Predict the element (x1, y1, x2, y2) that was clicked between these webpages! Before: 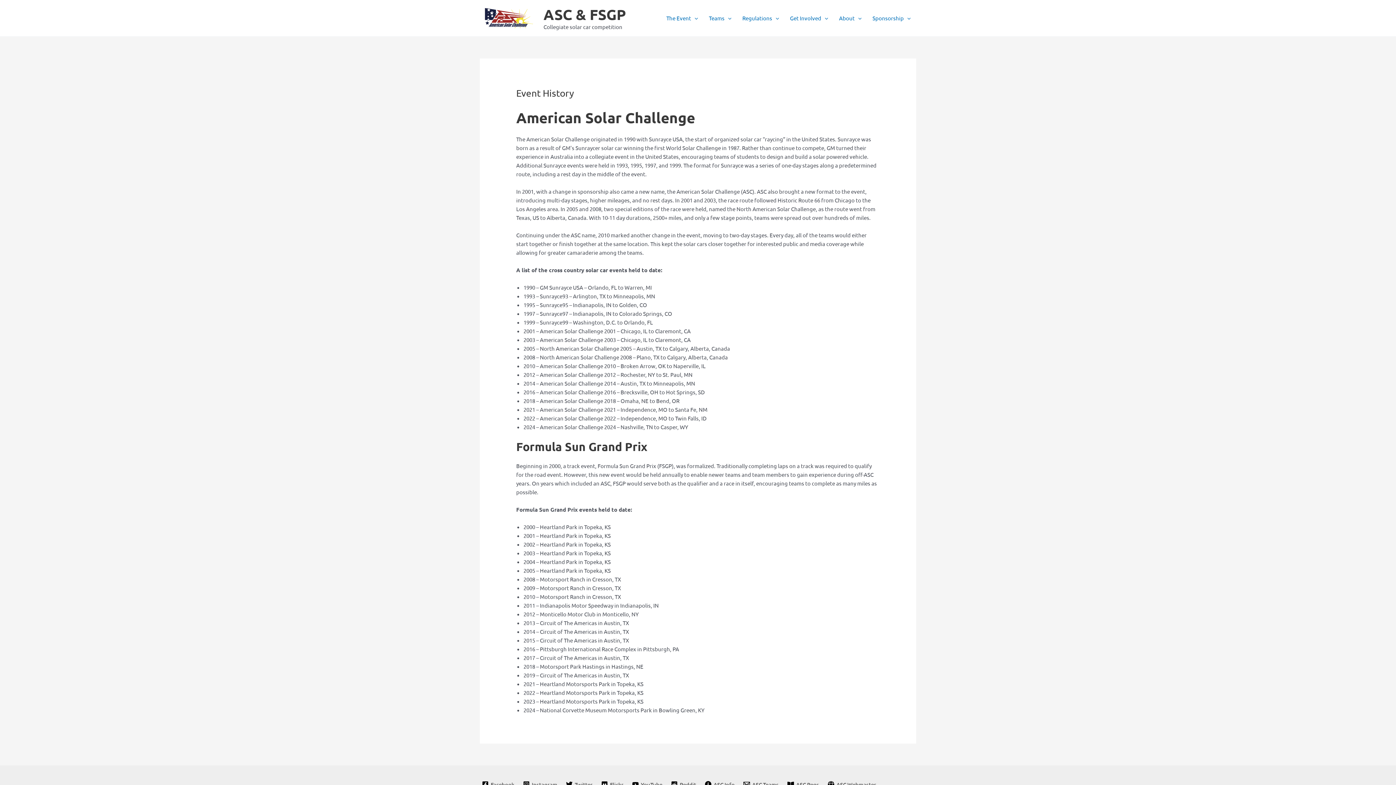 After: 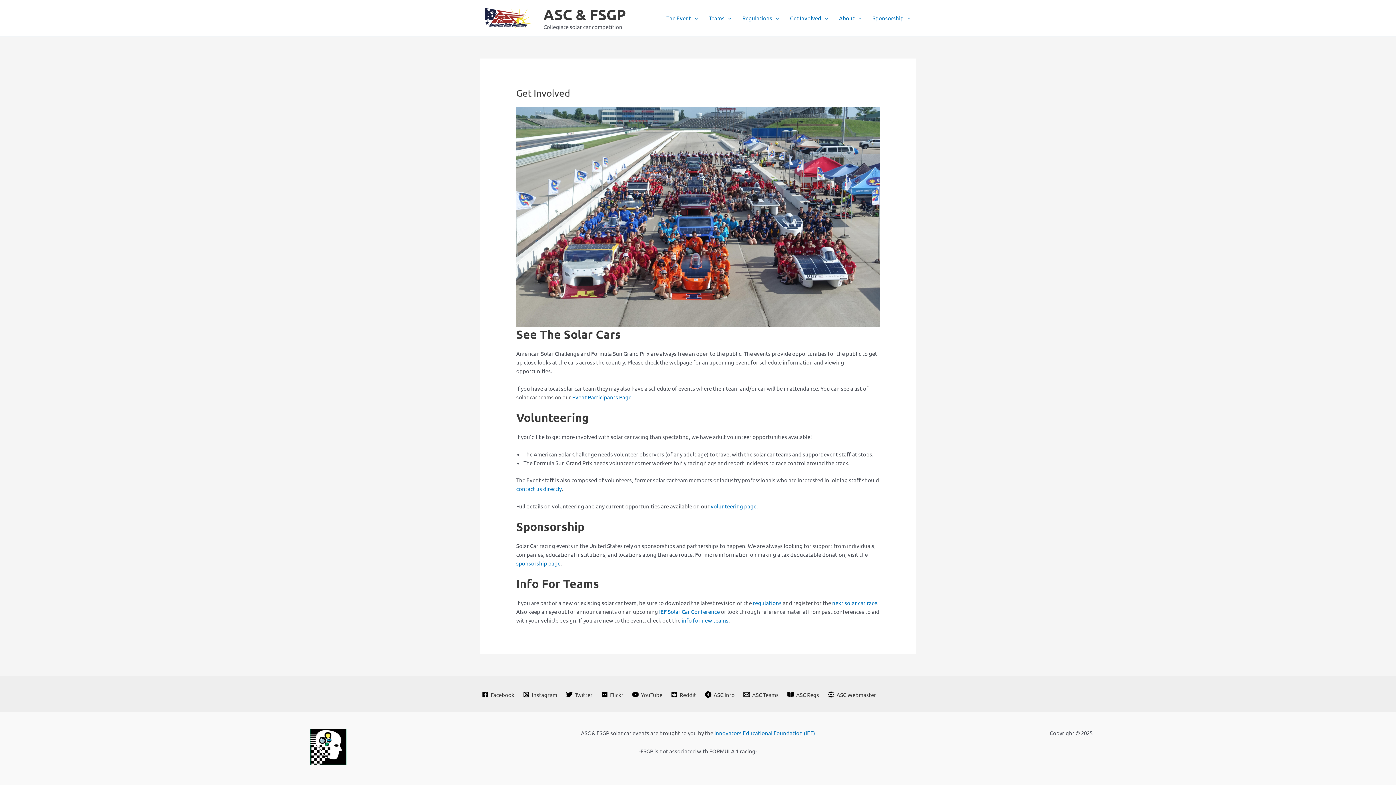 Action: label: Get Involved bbox: (784, 5, 833, 30)